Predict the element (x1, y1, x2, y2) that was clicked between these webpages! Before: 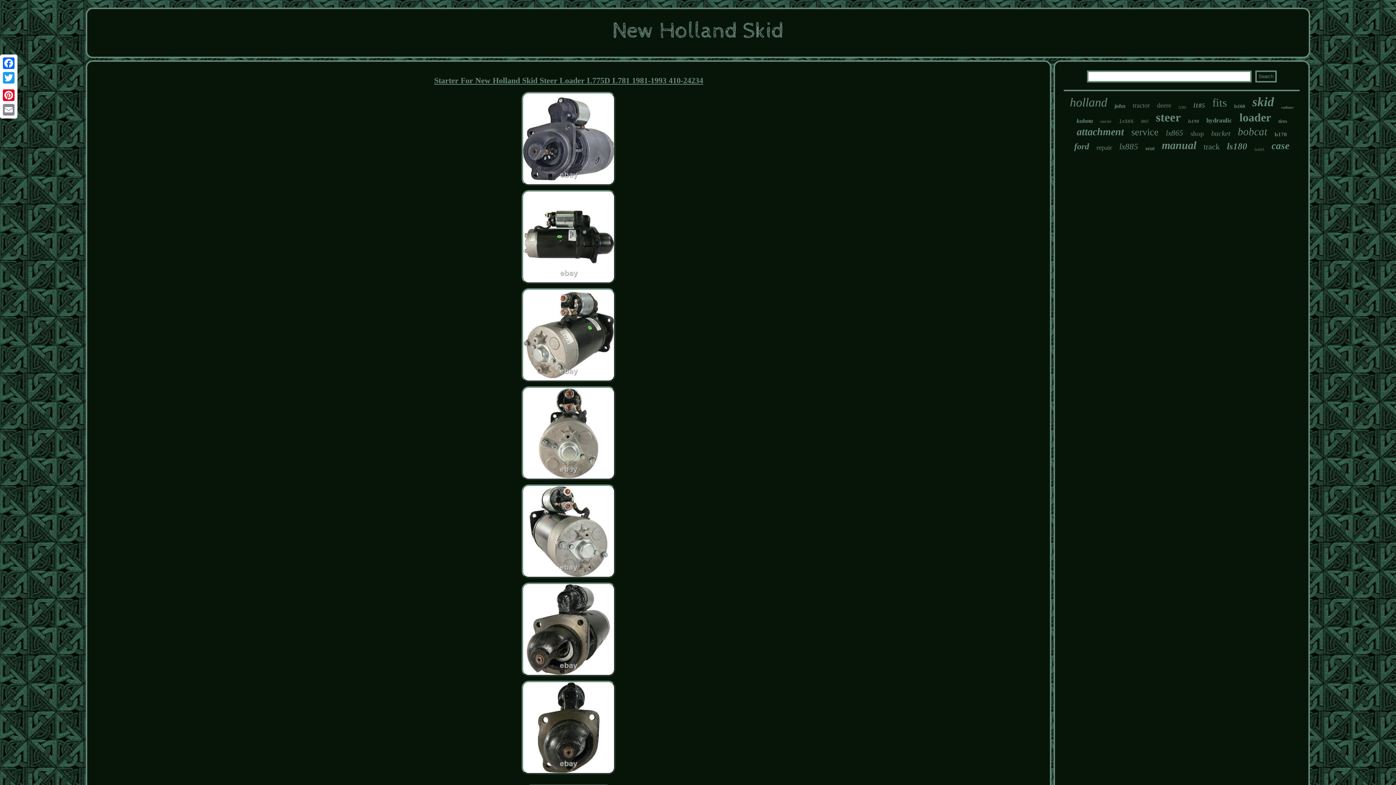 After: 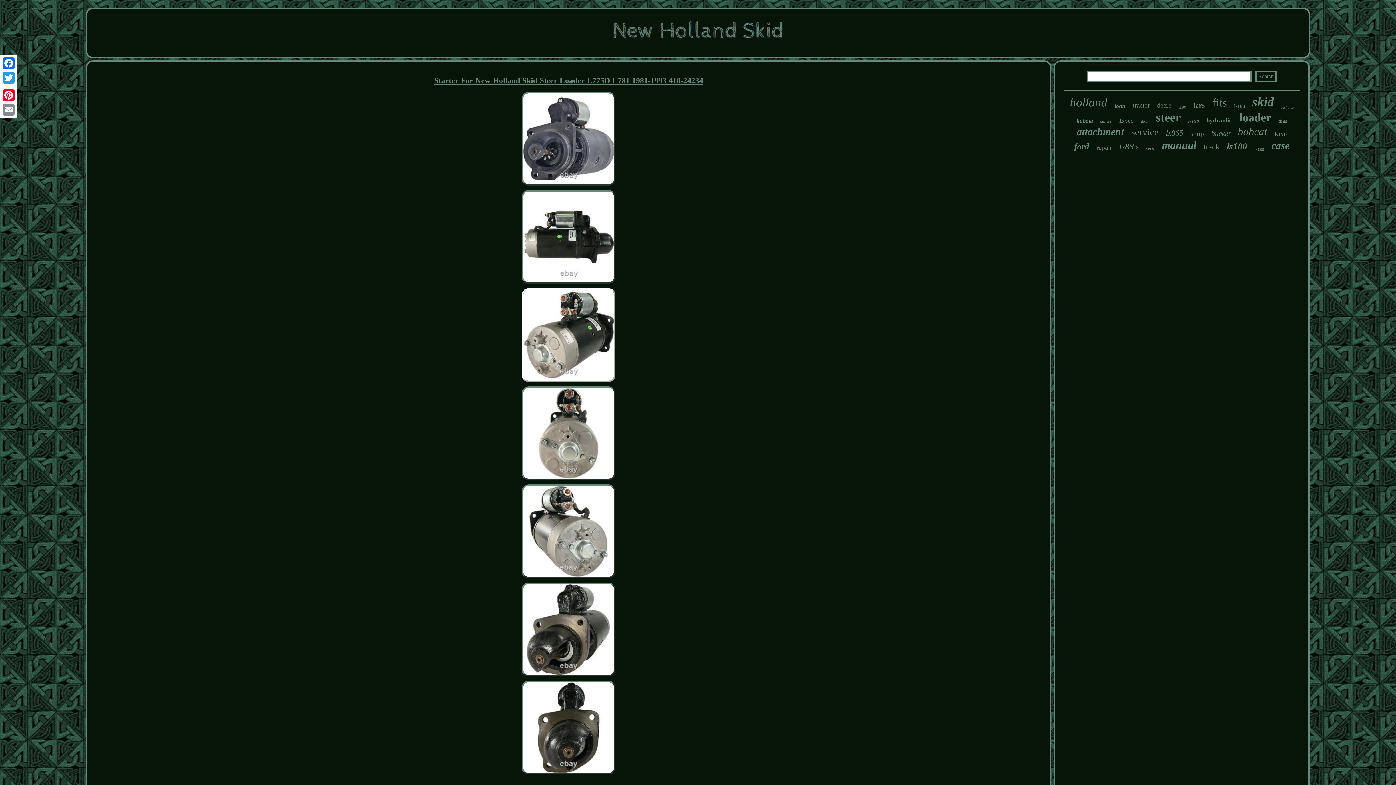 Action: bbox: (520, 379, 617, 384)